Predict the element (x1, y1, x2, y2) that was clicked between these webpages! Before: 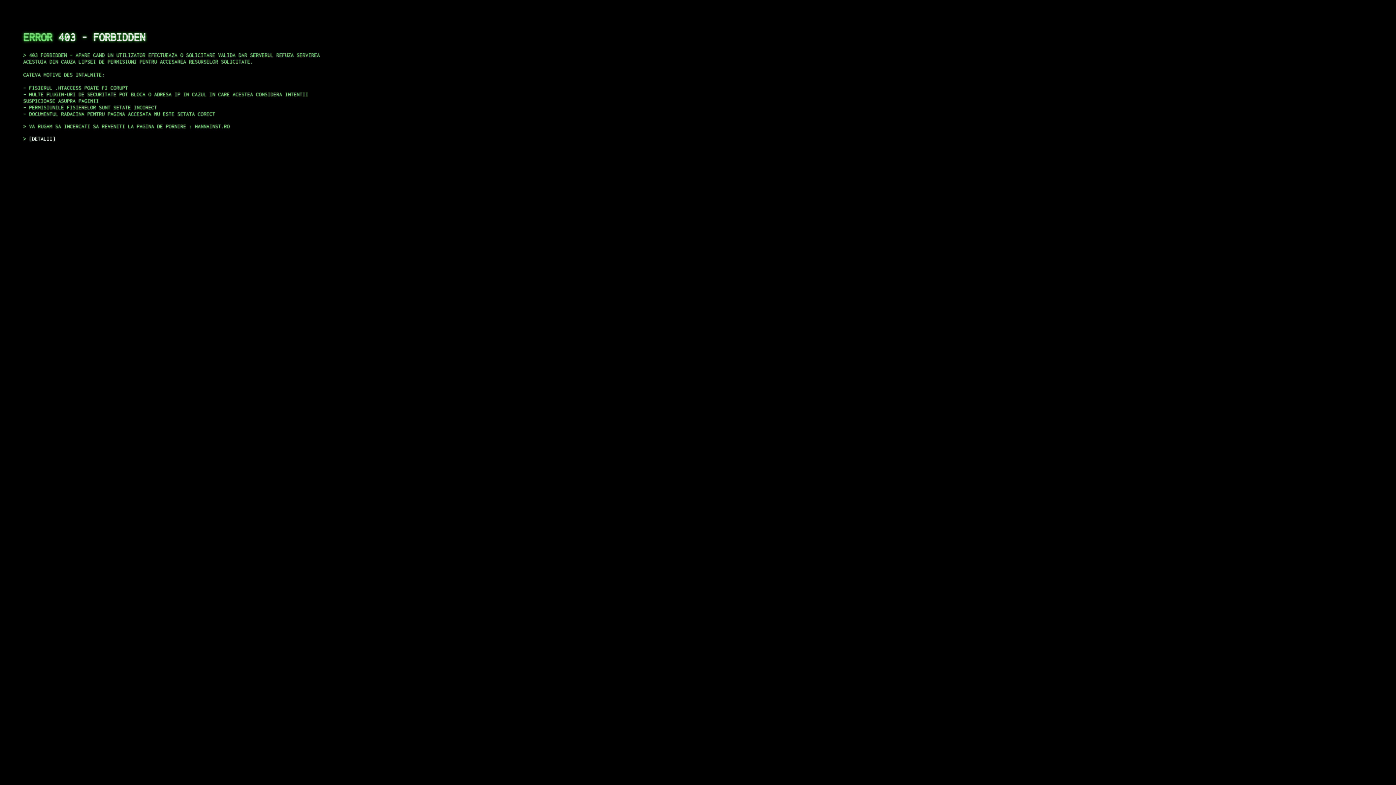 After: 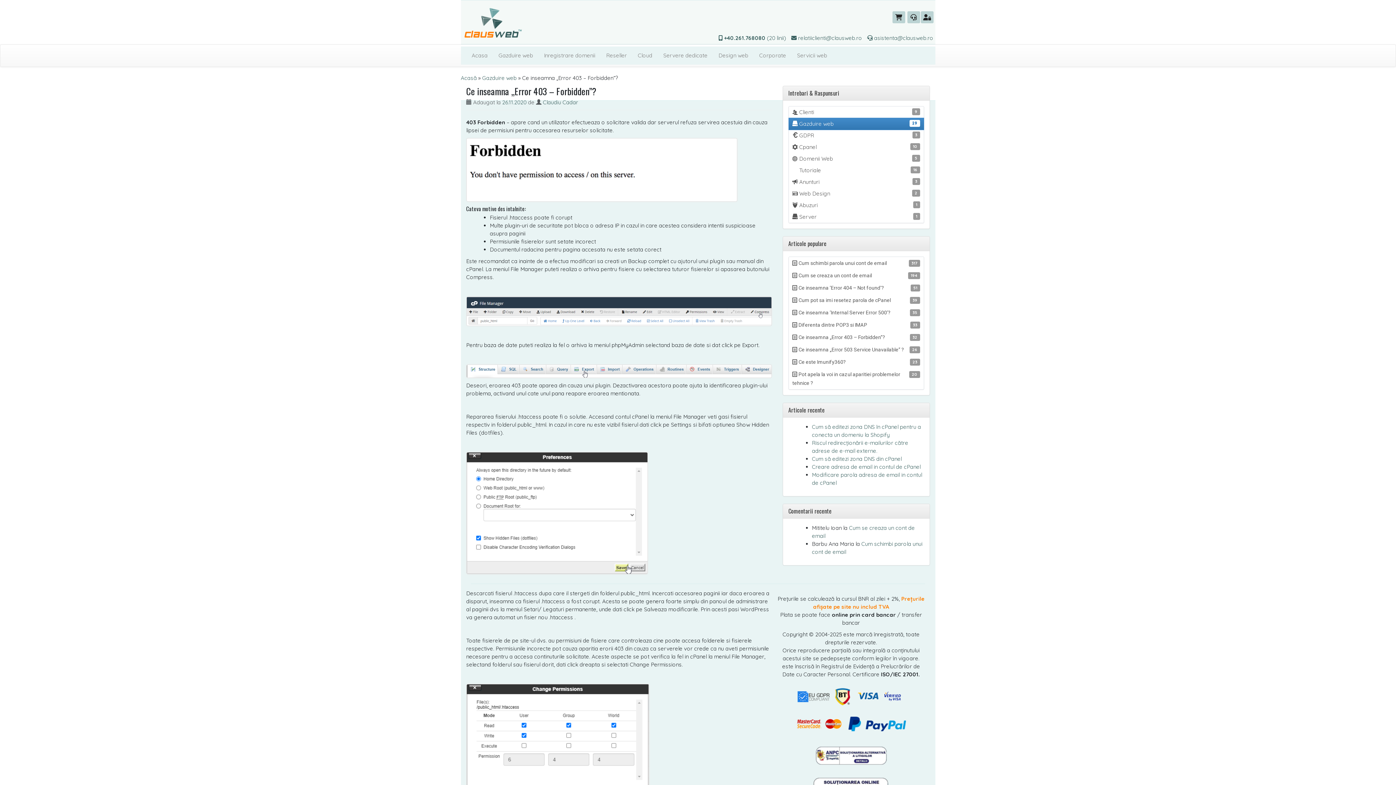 Action: label: DETALII bbox: (29, 135, 55, 141)